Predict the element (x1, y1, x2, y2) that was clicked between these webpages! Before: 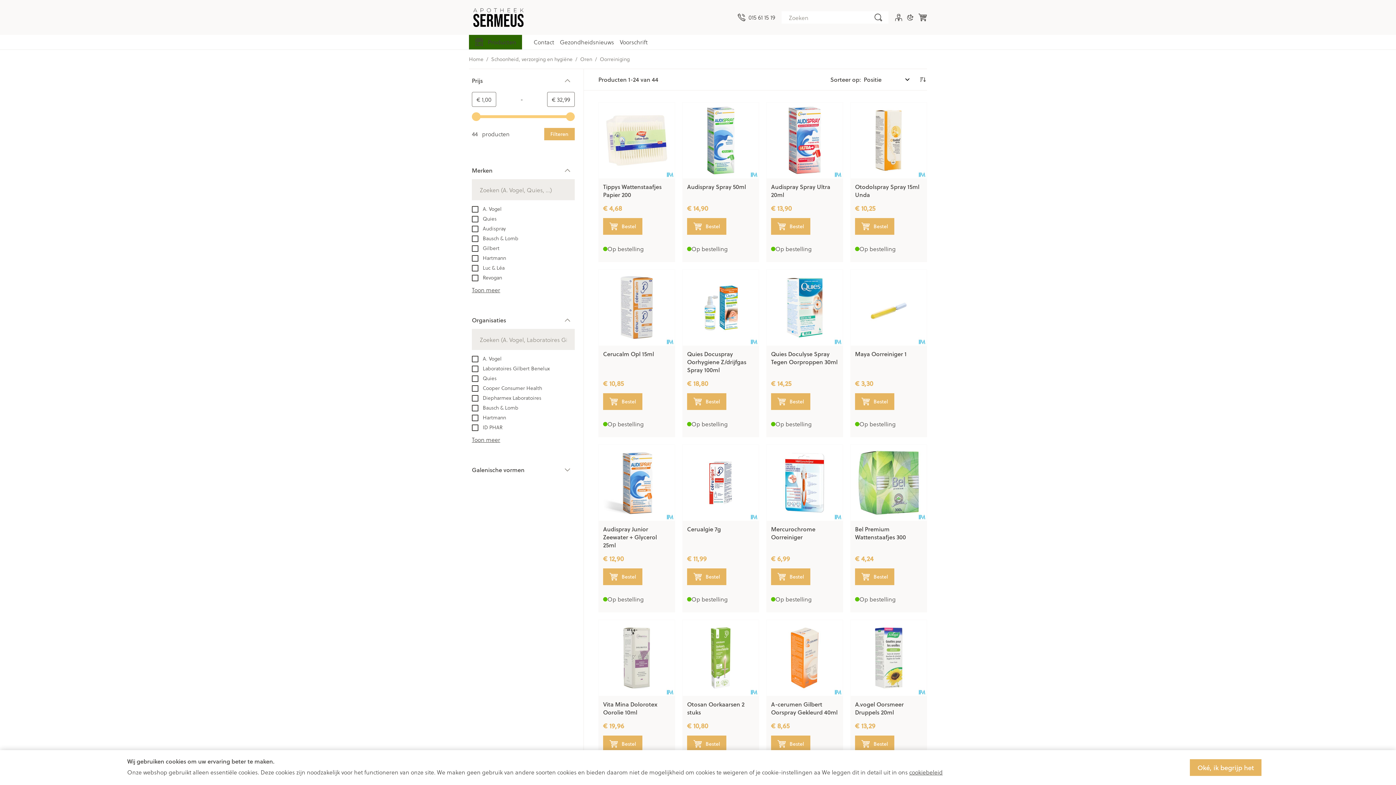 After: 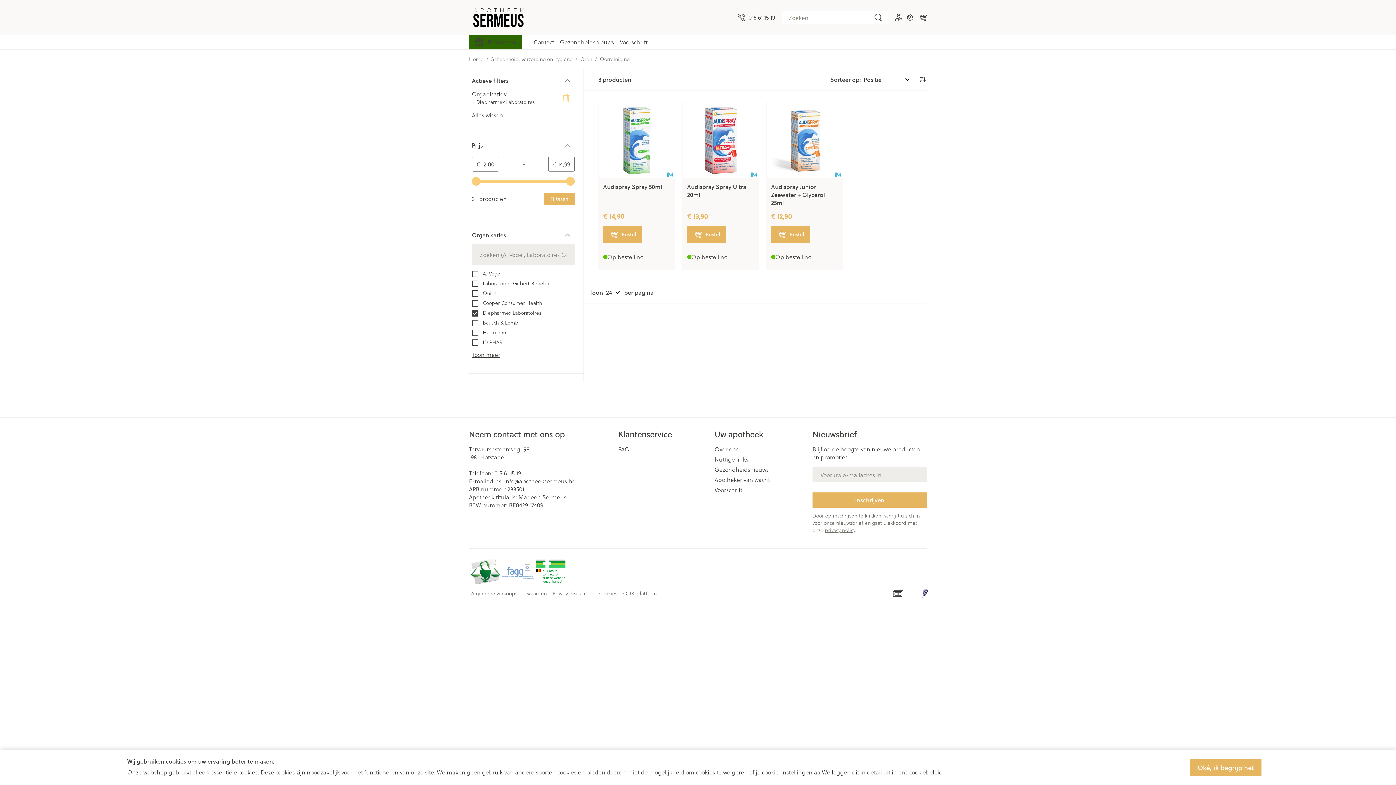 Action: label:  Diepharmex Laboratoires bbox: (472, 393, 541, 401)